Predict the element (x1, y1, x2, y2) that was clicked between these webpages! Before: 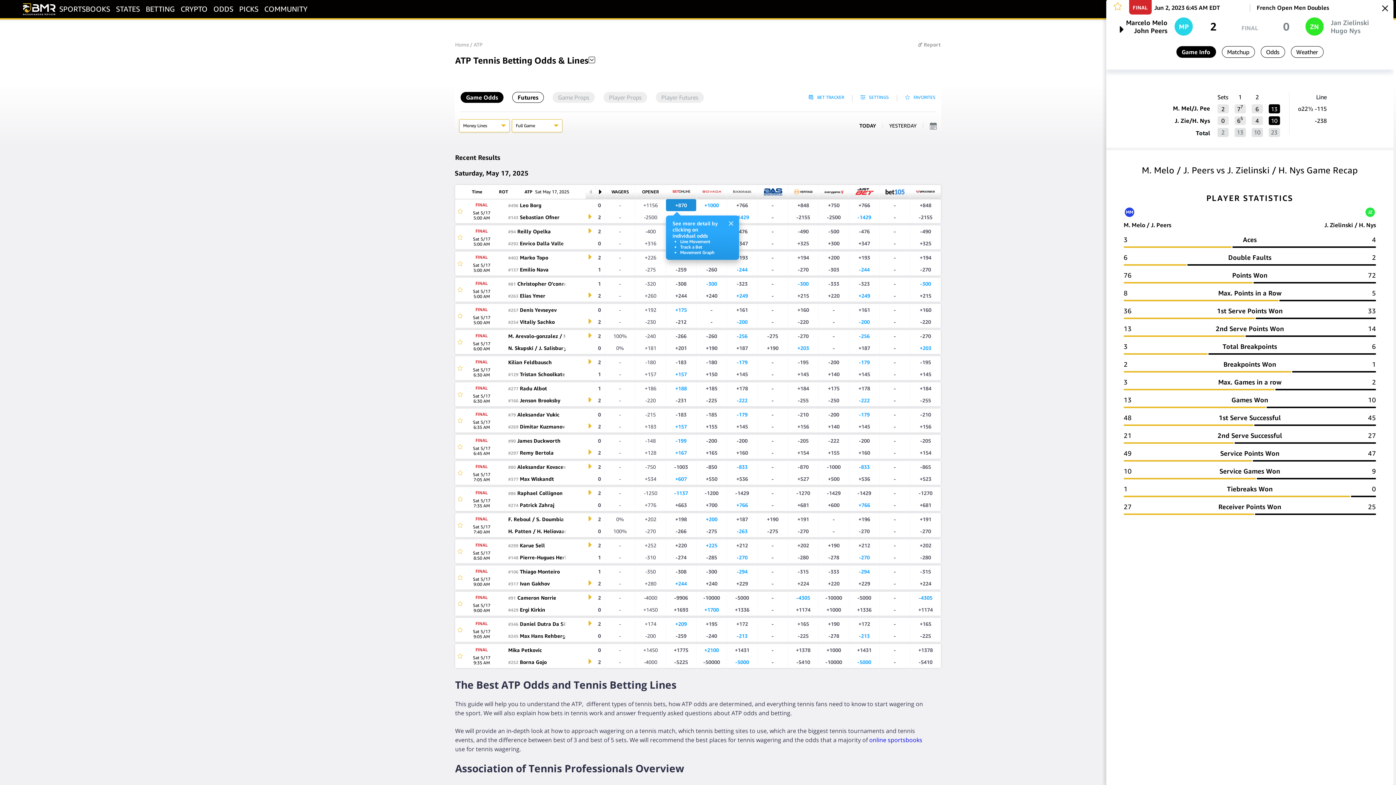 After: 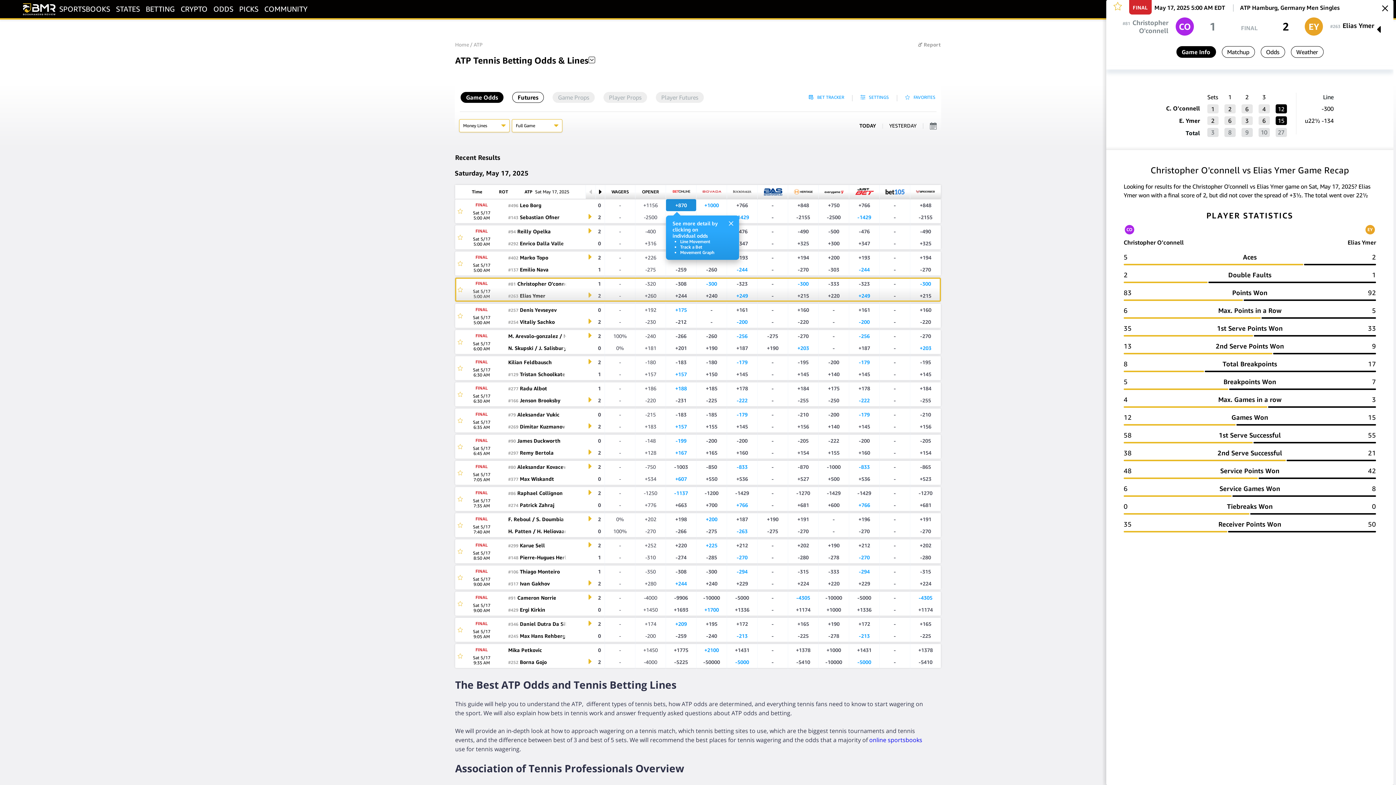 Action: bbox: (498, 289, 508, 301)